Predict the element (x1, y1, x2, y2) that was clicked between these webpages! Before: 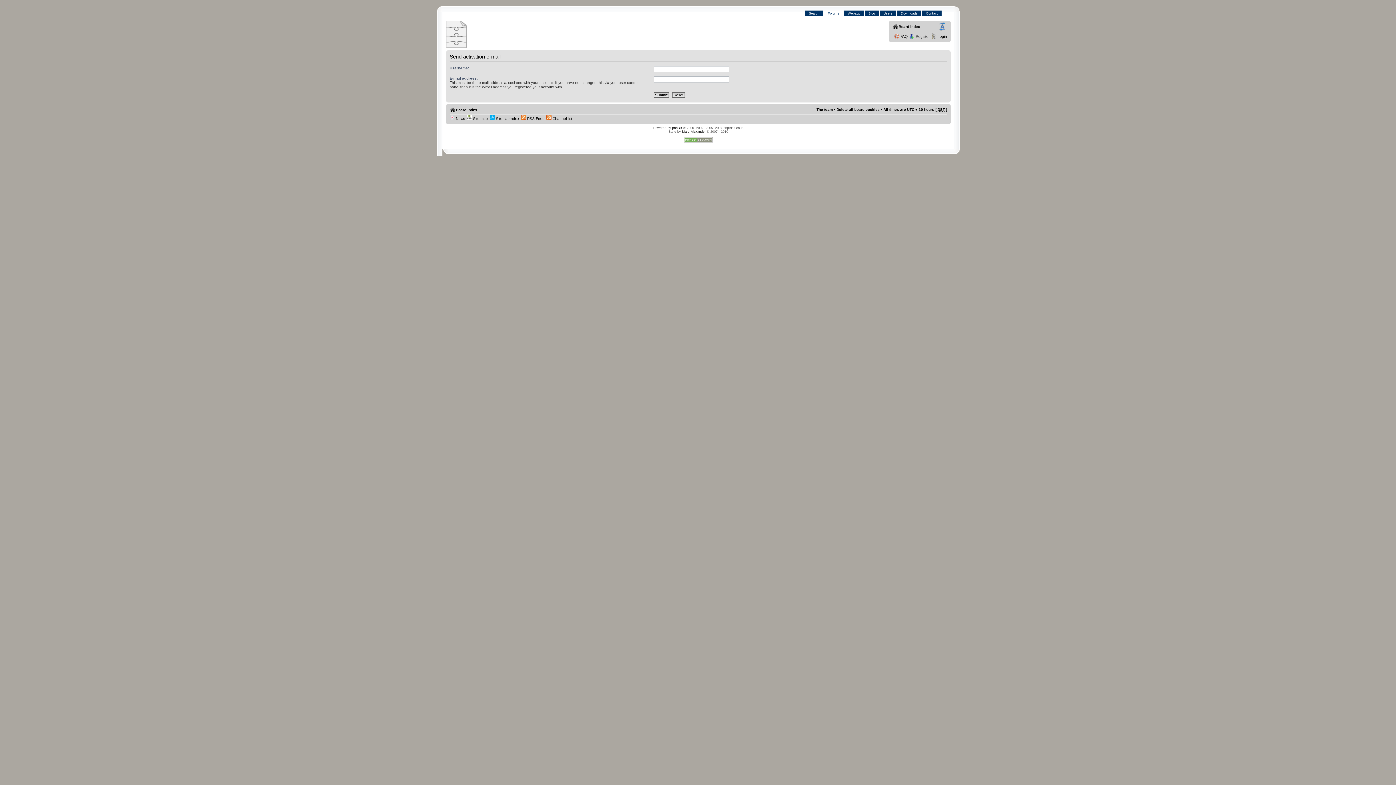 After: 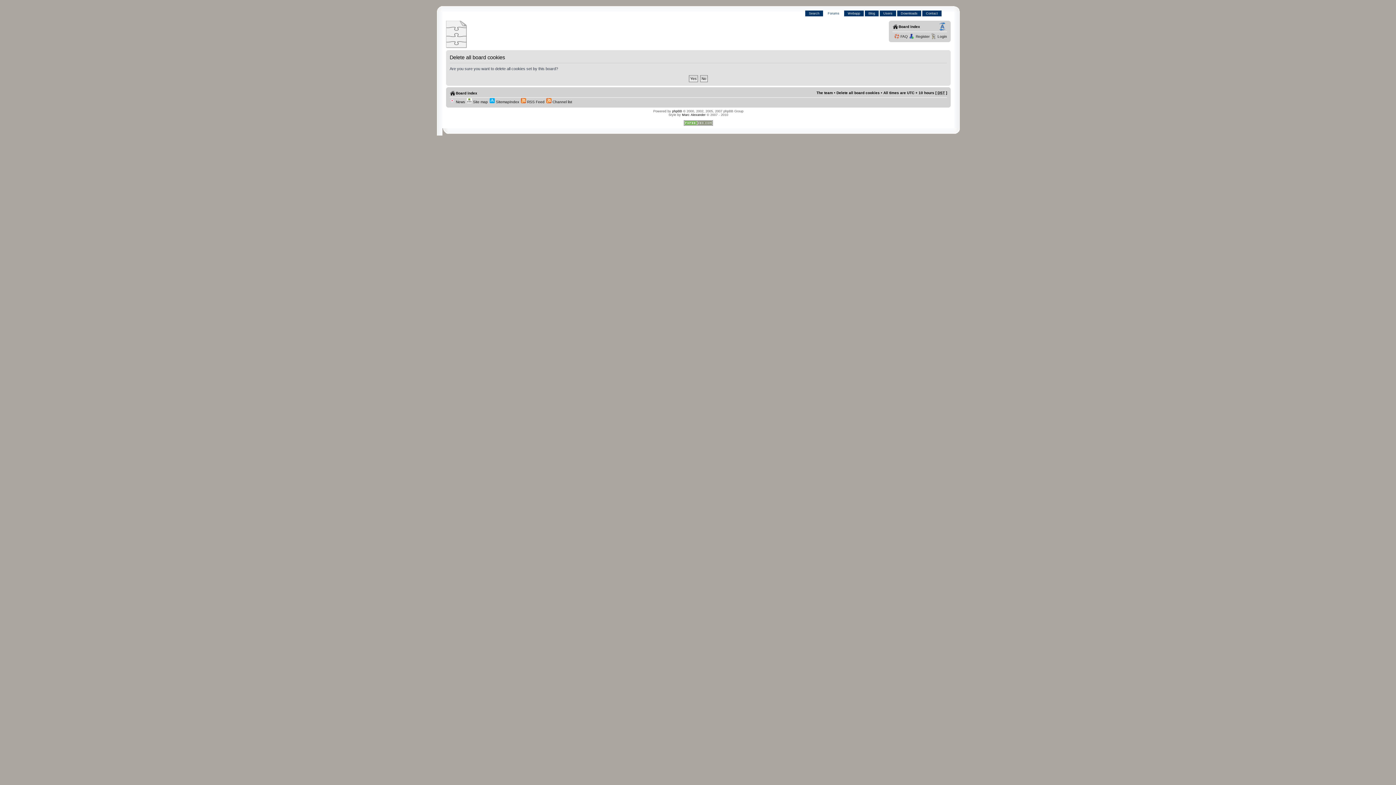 Action: label: Delete all board cookies bbox: (836, 107, 880, 111)